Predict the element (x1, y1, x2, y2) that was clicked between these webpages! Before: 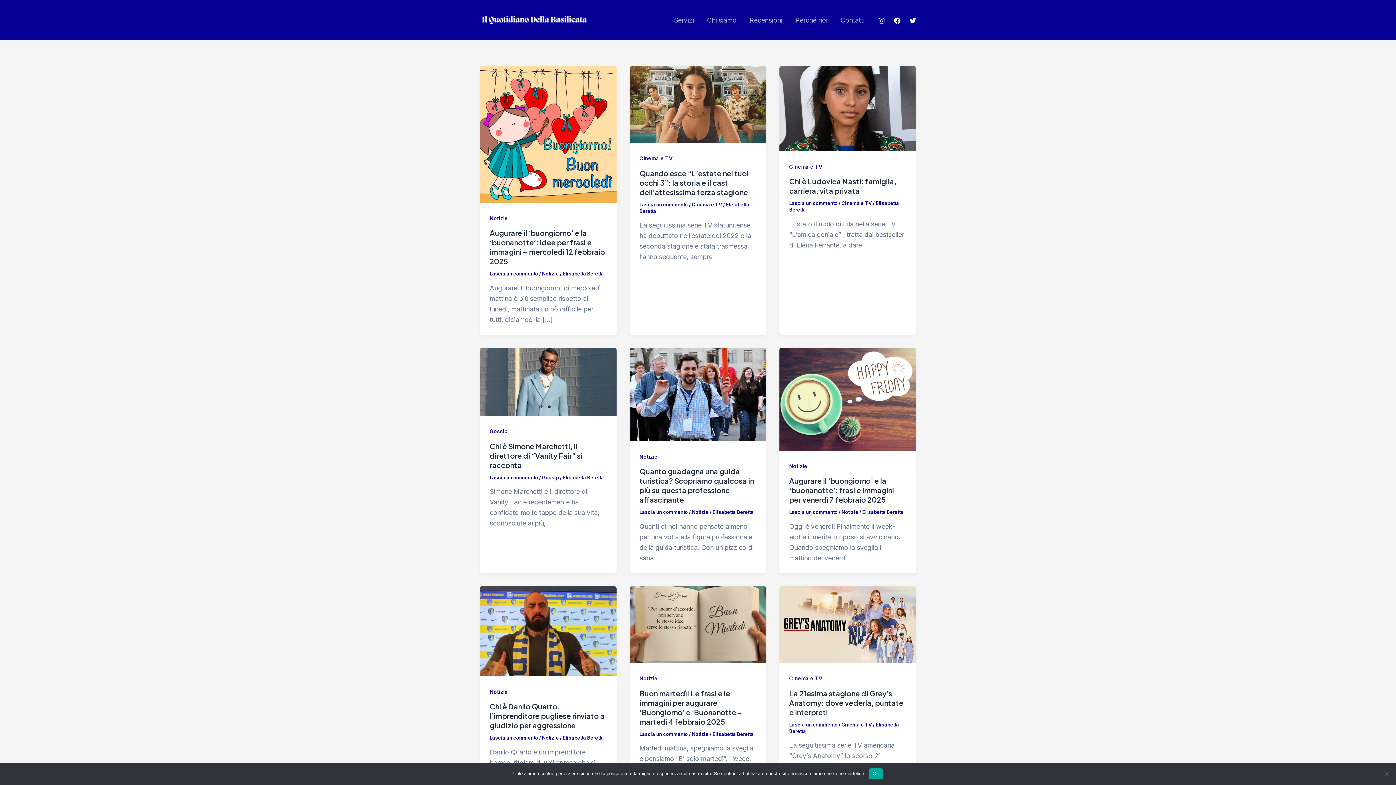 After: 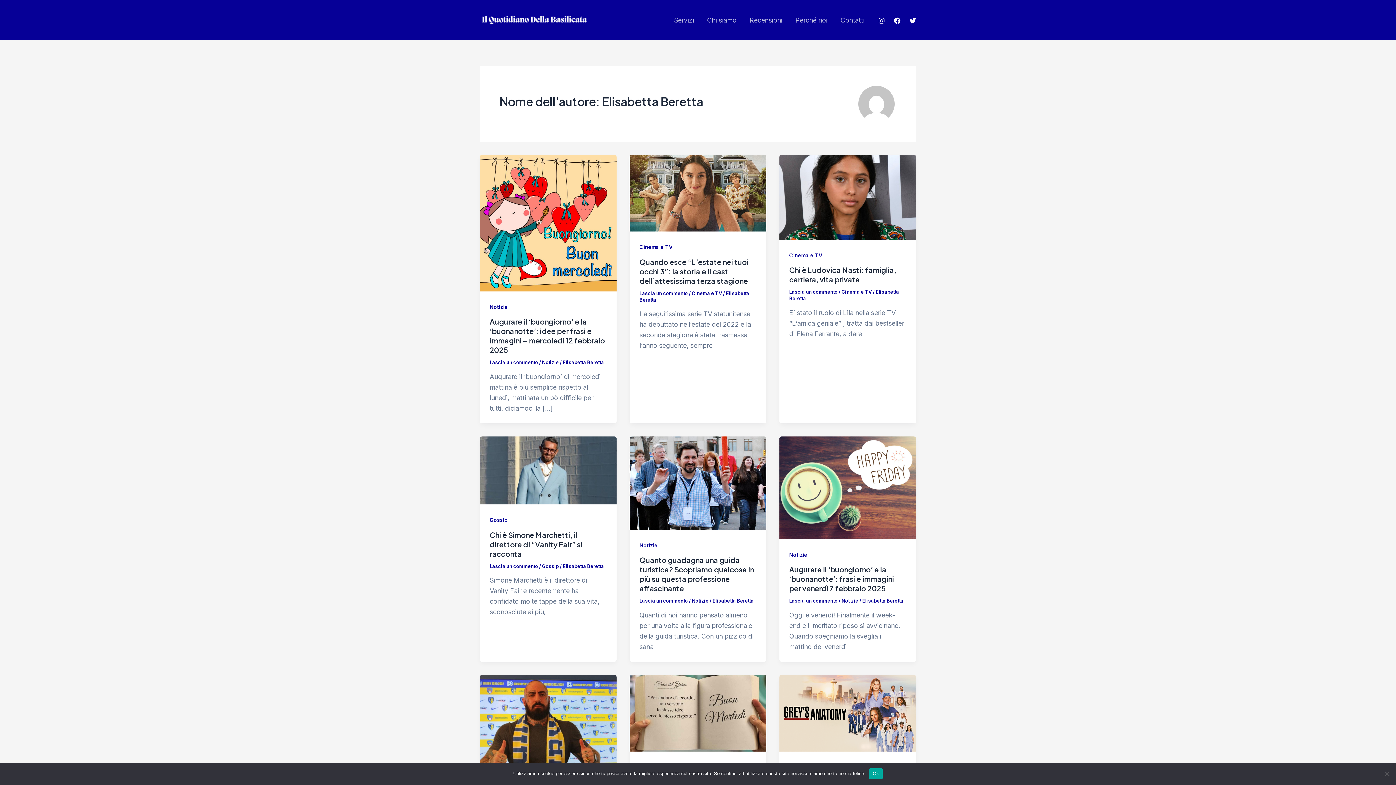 Action: bbox: (562, 735, 604, 741) label: Elisabetta Beretta